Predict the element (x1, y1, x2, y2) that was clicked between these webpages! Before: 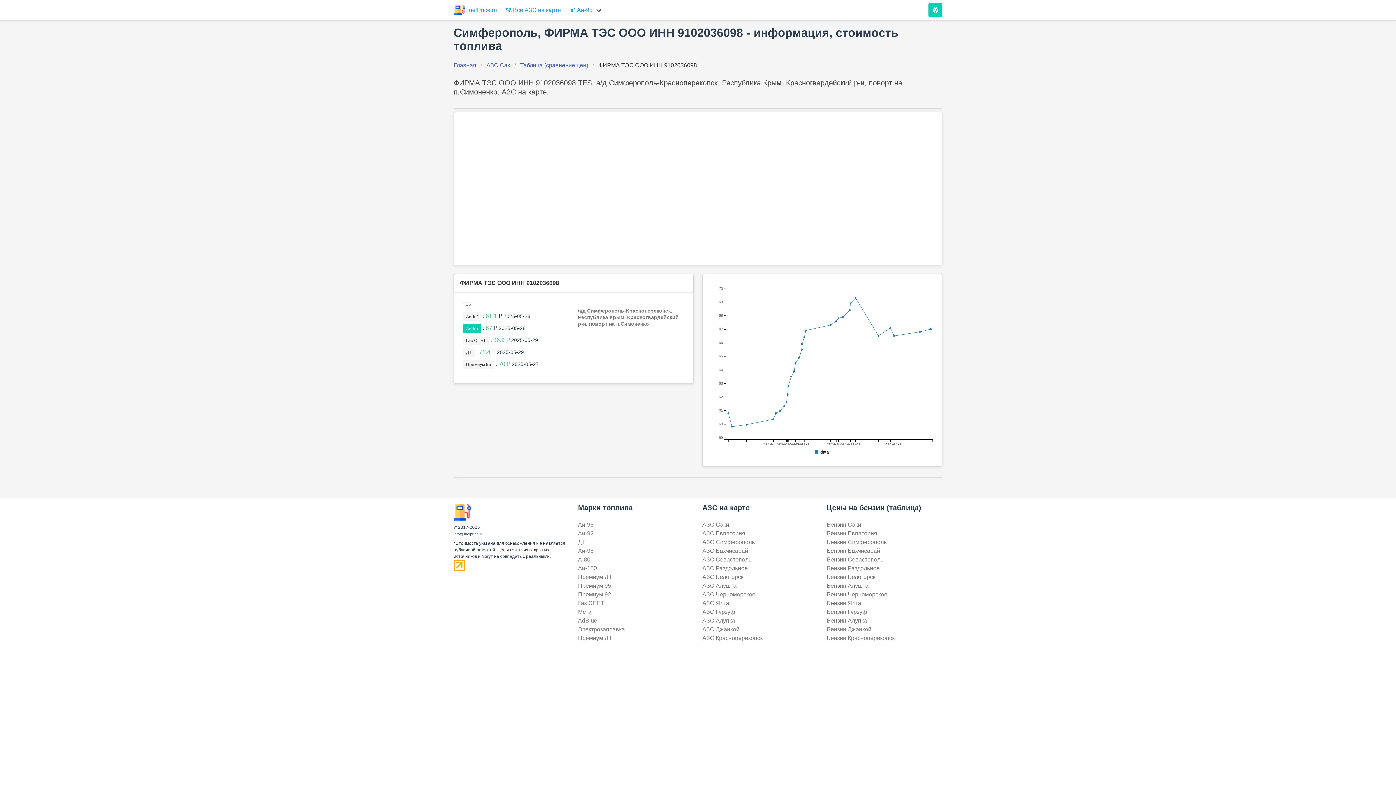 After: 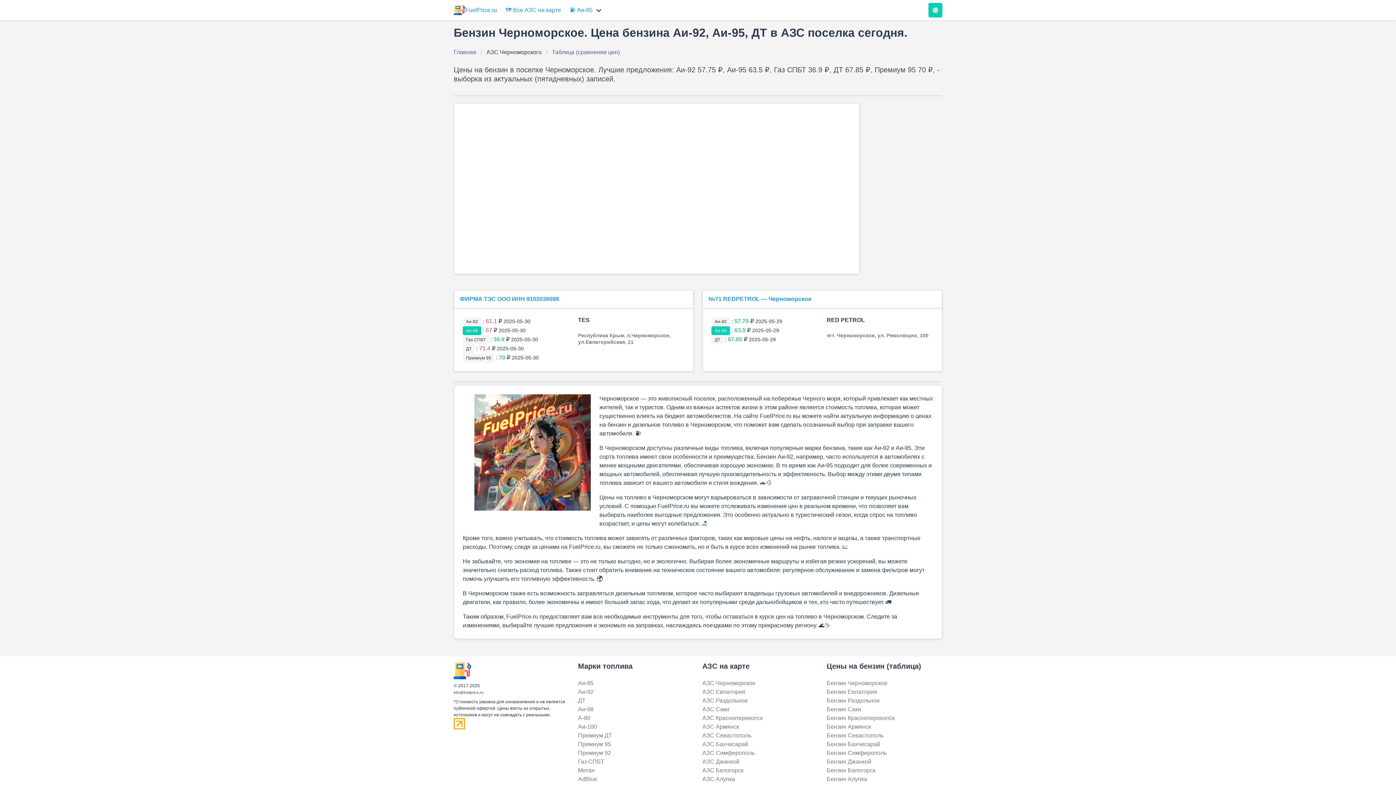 Action: label: АЗС Черноморское bbox: (702, 591, 755, 597)